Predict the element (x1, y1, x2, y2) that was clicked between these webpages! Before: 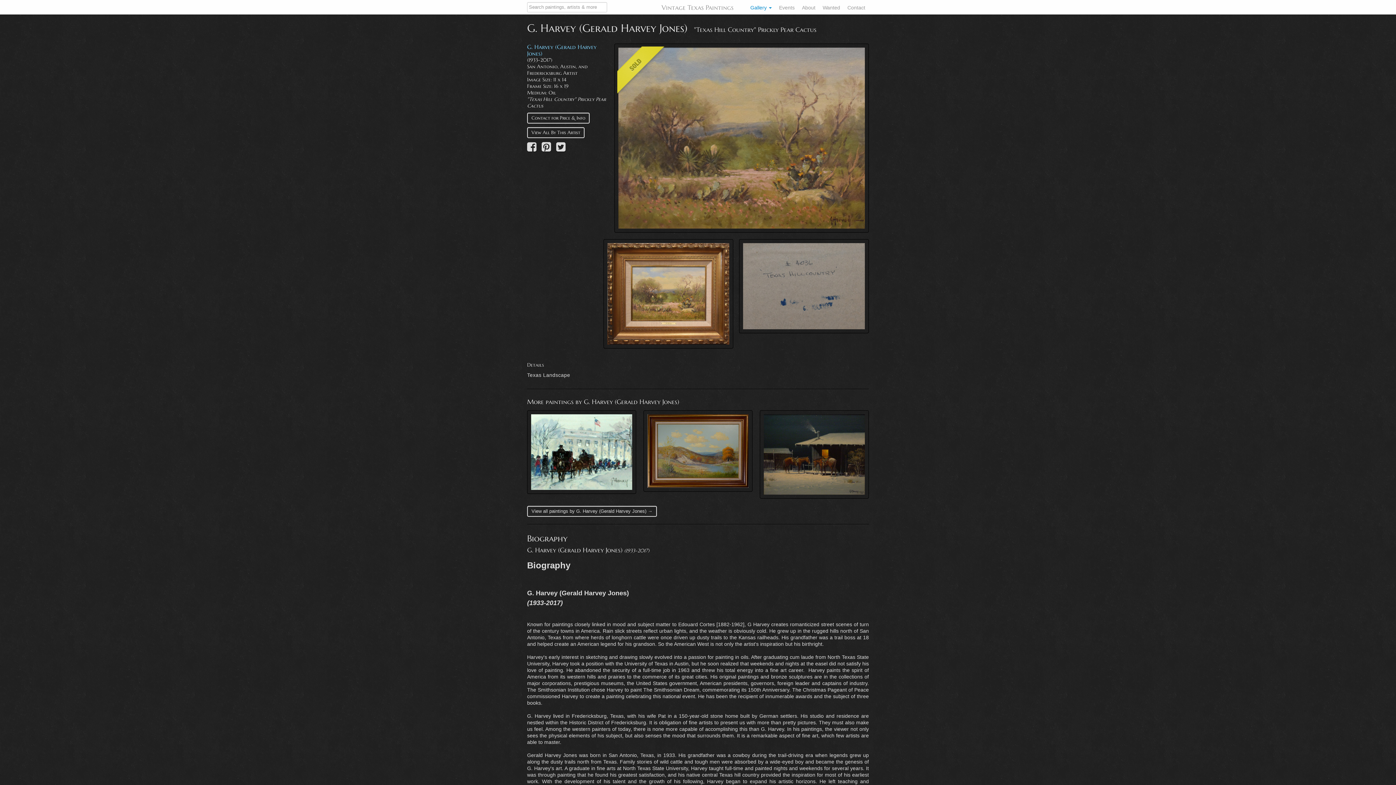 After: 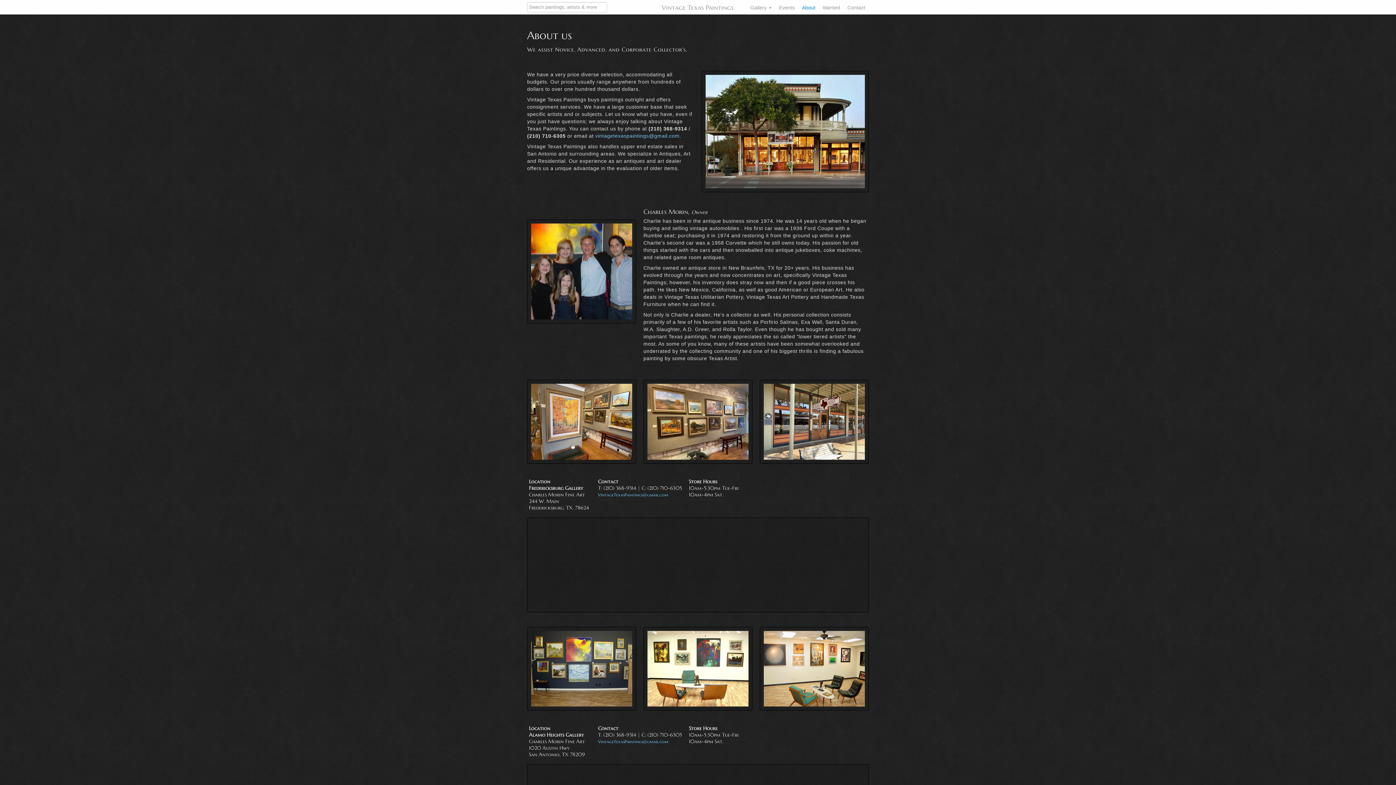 Action: label: About bbox: (798, 0, 819, 14)